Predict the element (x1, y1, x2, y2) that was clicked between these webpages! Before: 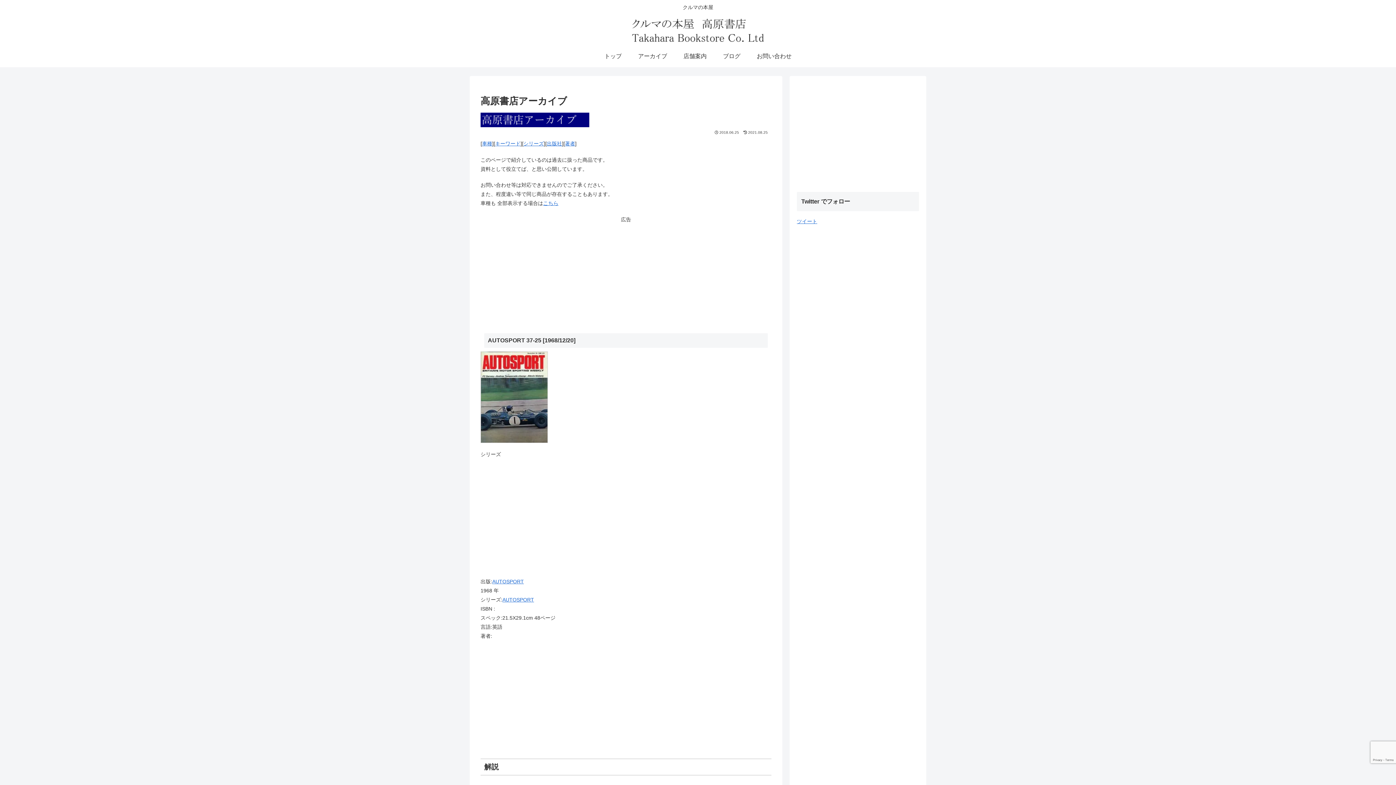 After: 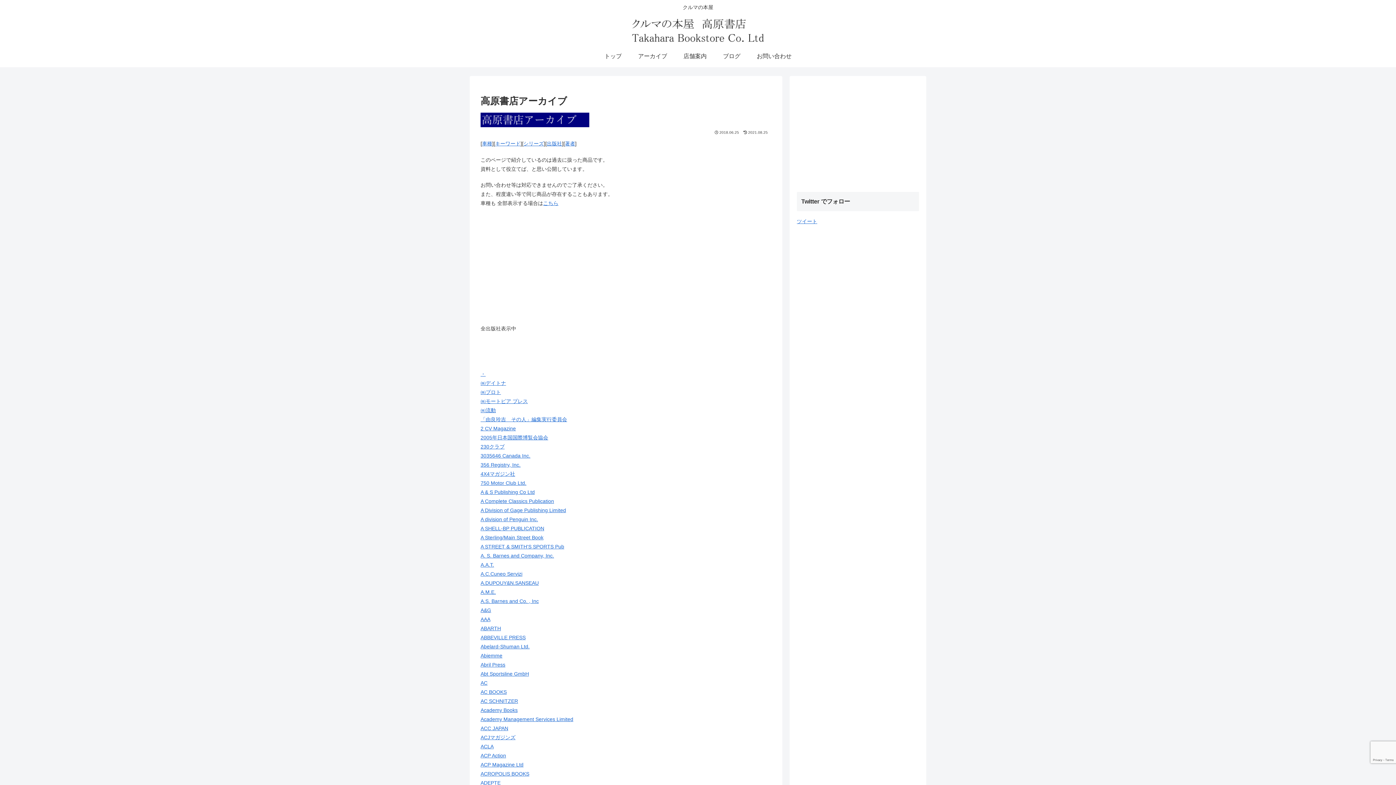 Action: bbox: (546, 140, 562, 146) label: 出版社